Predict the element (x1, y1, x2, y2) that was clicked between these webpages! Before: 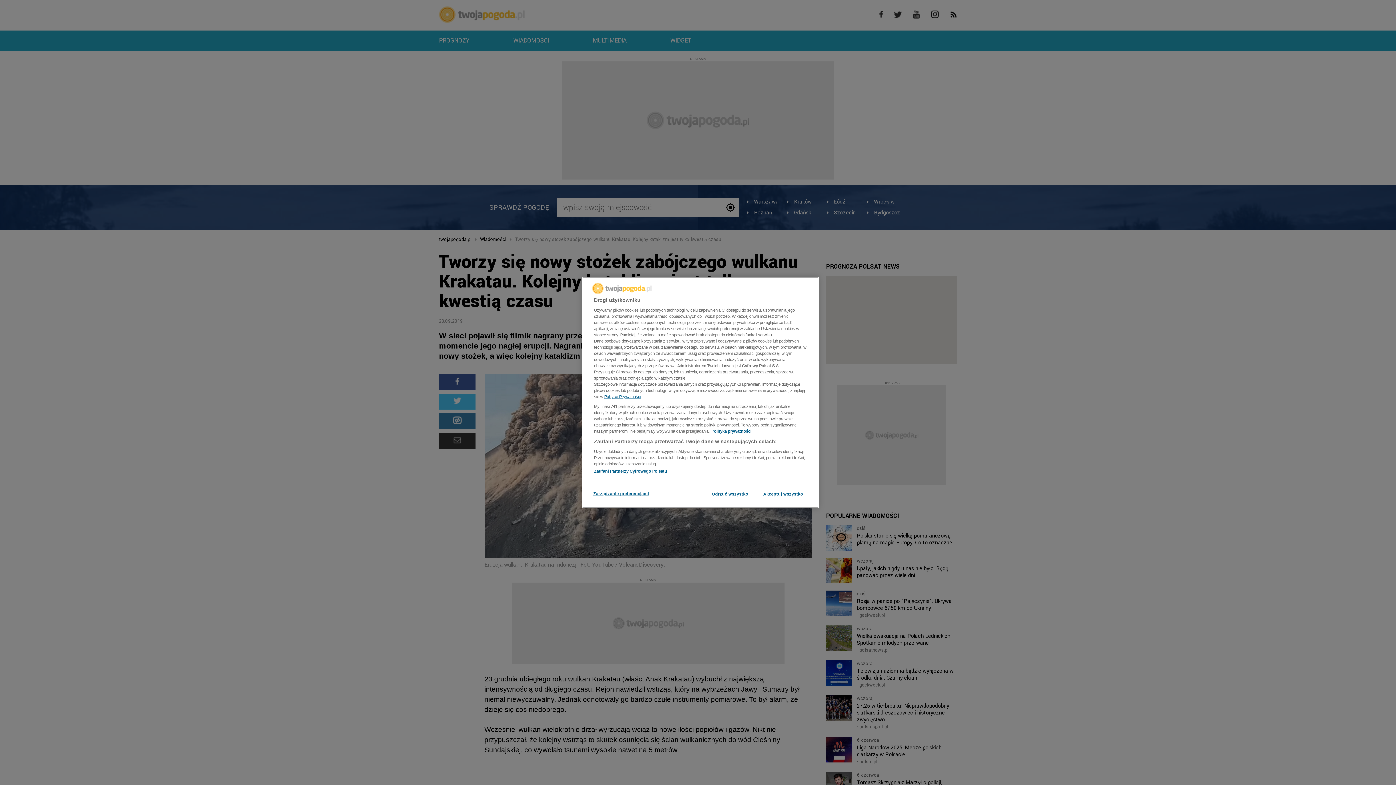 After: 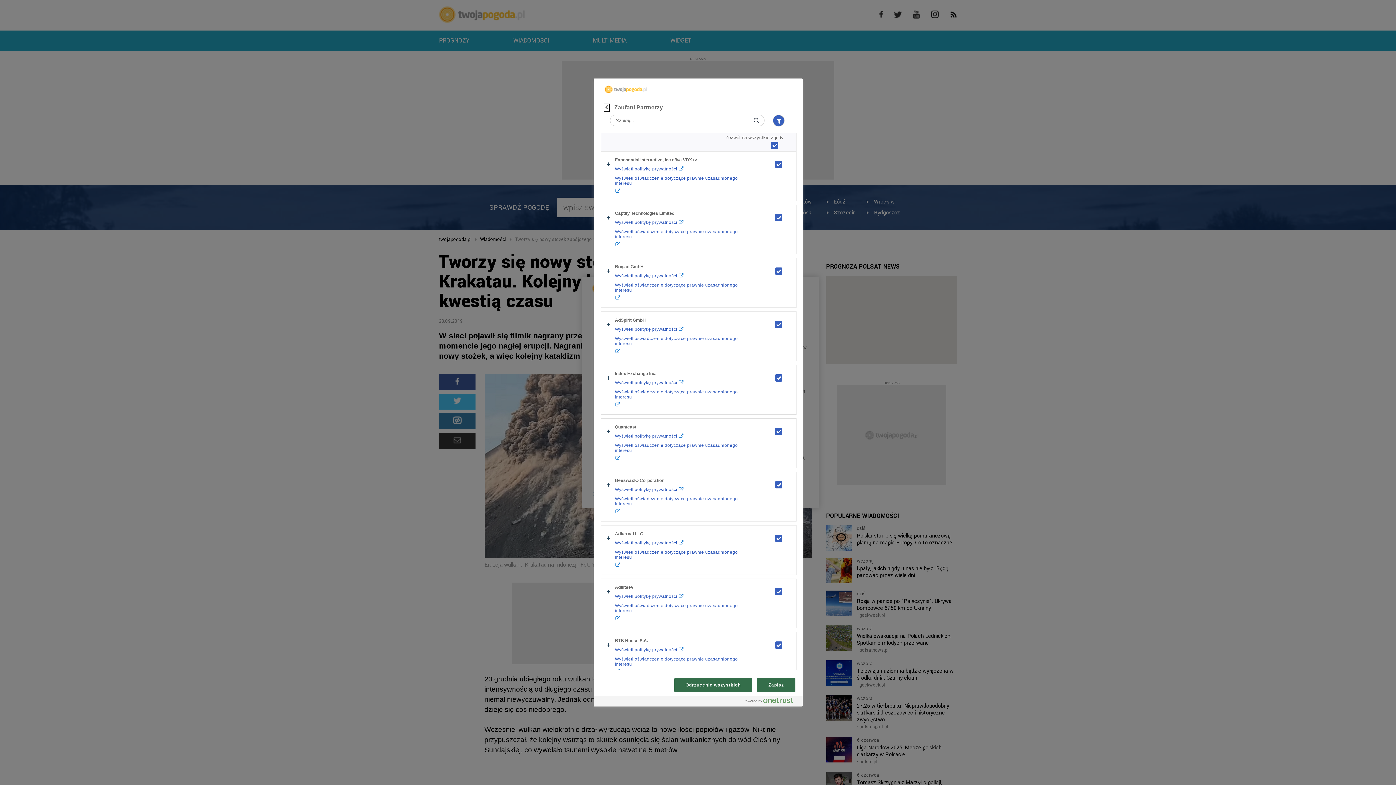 Action: bbox: (594, 469, 667, 473) label: Zaufani Partnerzy Cyfrowego Polsatu